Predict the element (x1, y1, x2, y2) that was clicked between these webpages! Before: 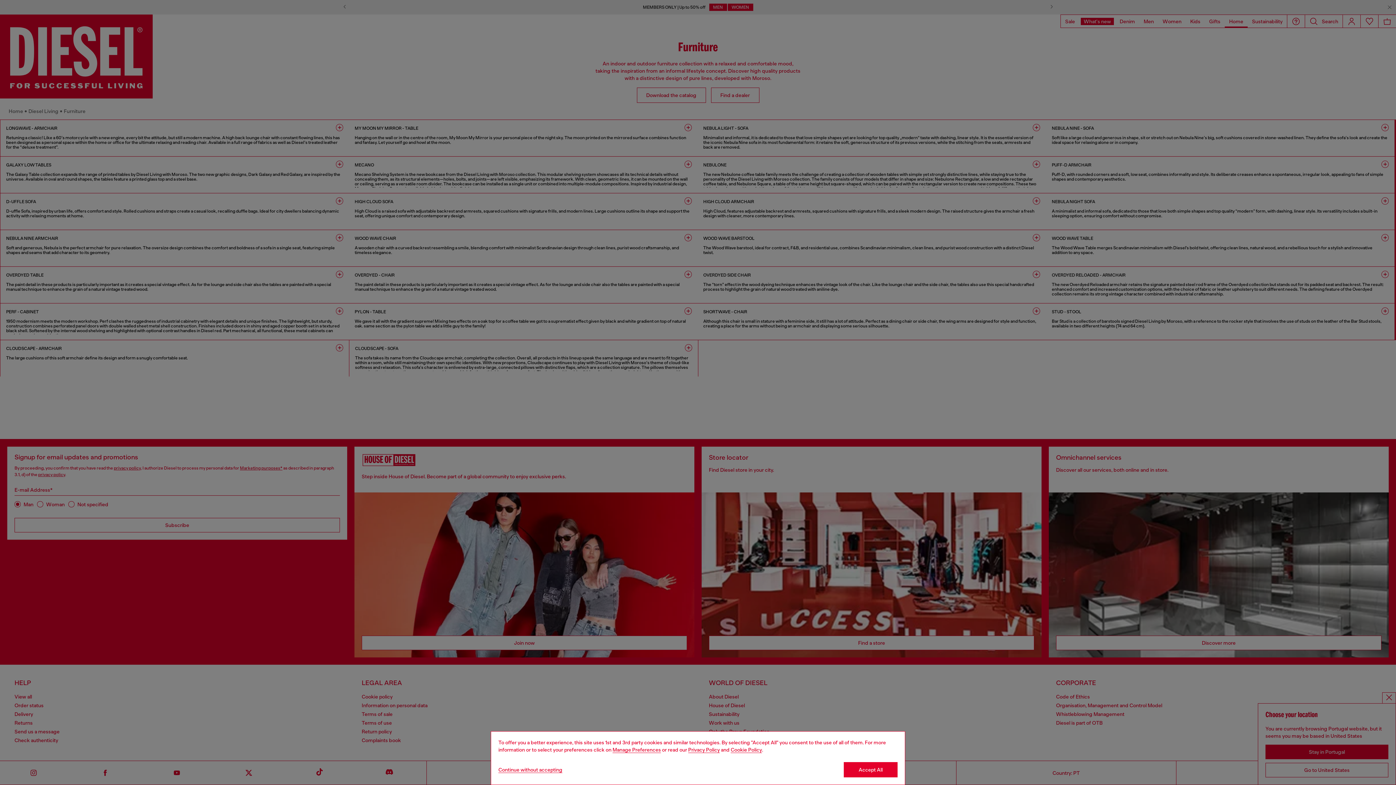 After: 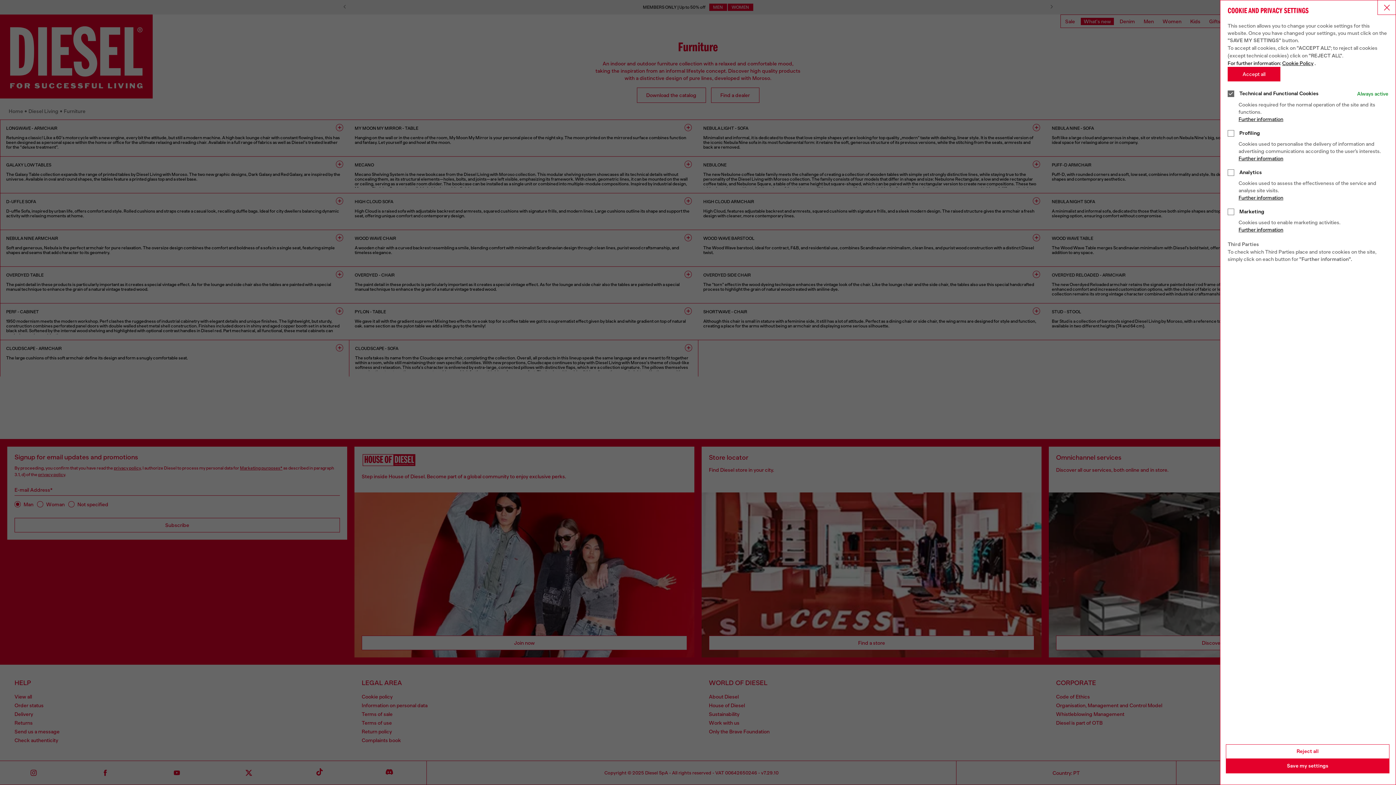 Action: label: Cookie Policy bbox: (612, 747, 661, 753)